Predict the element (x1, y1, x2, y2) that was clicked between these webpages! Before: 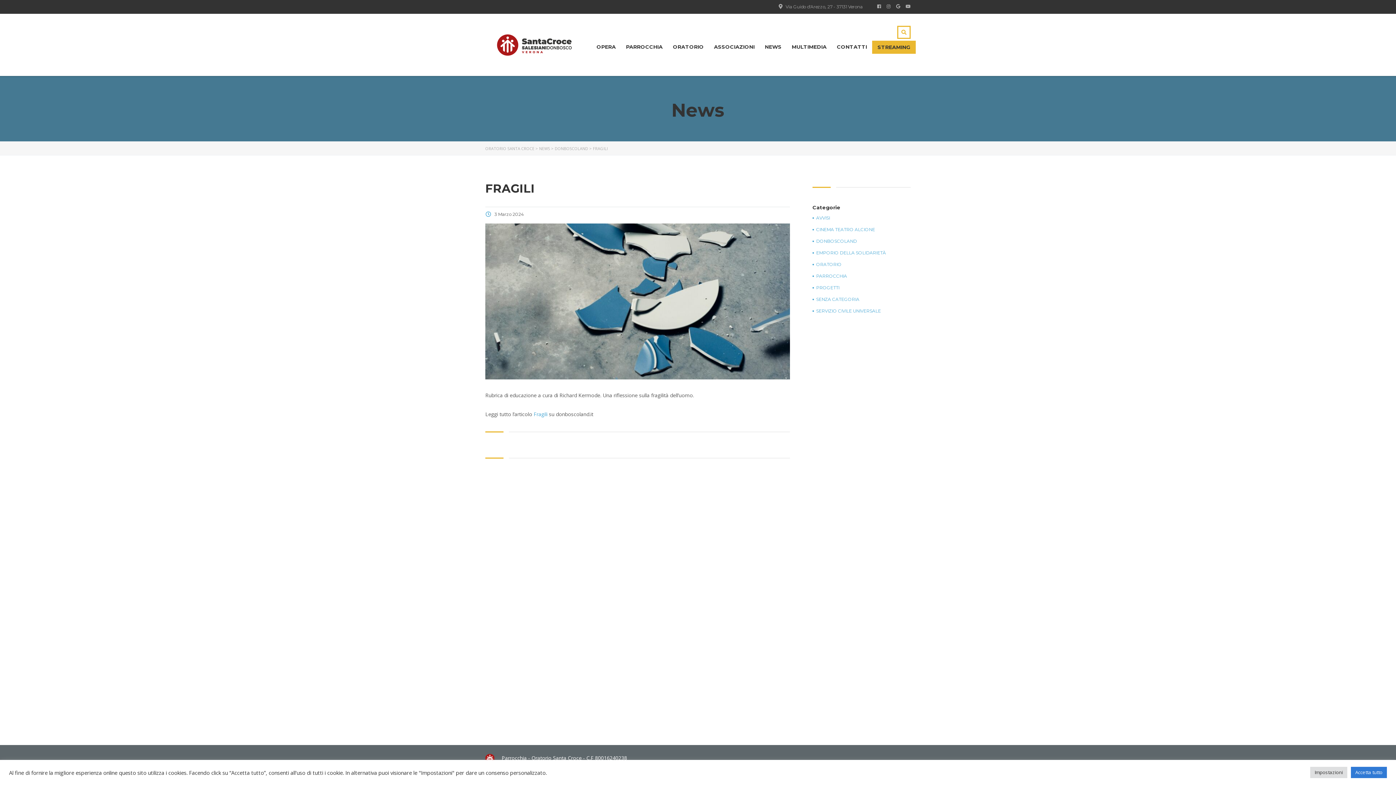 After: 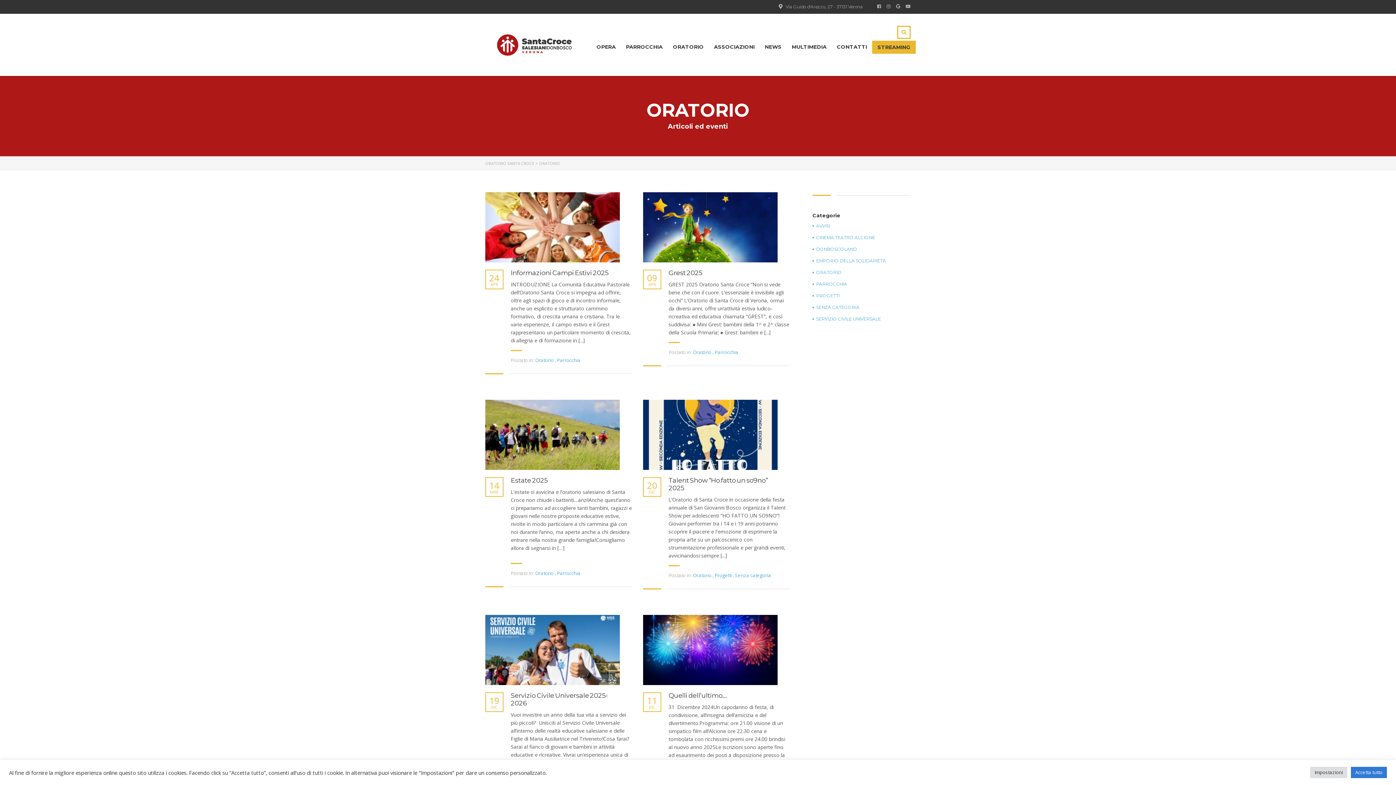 Action: bbox: (812, 262, 841, 266) label: ORATORIO